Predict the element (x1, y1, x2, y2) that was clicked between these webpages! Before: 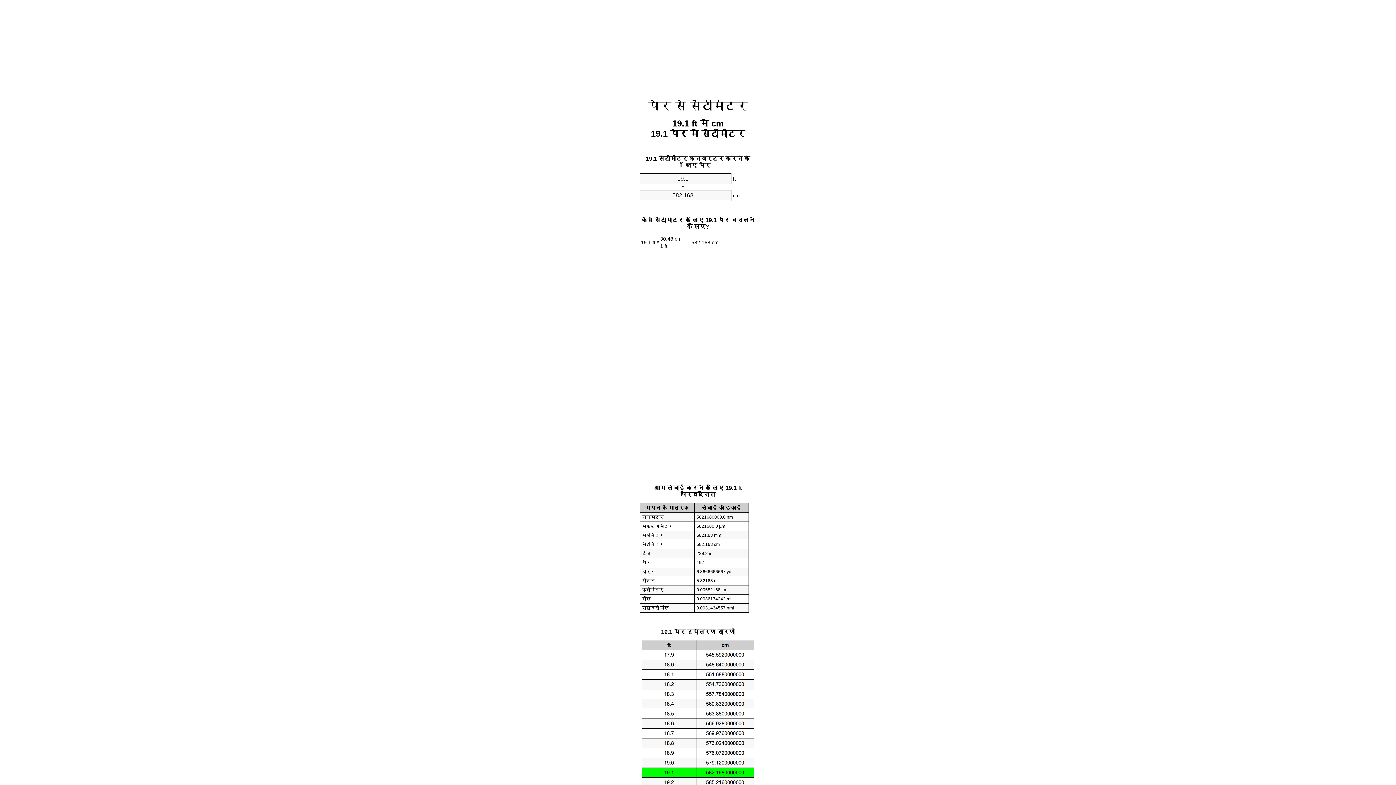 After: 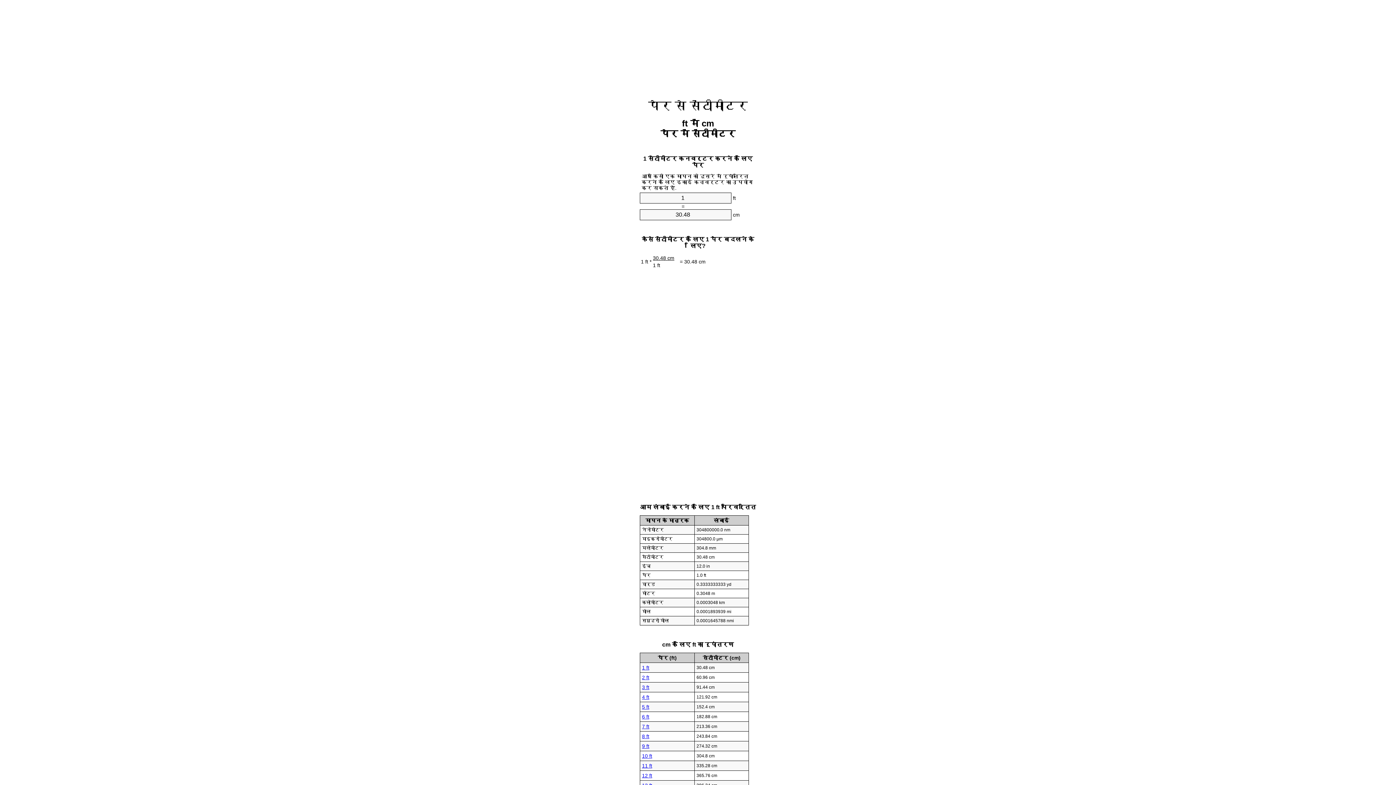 Action: label: पैर से सेंटीमीटर bbox: (648, 99, 748, 112)